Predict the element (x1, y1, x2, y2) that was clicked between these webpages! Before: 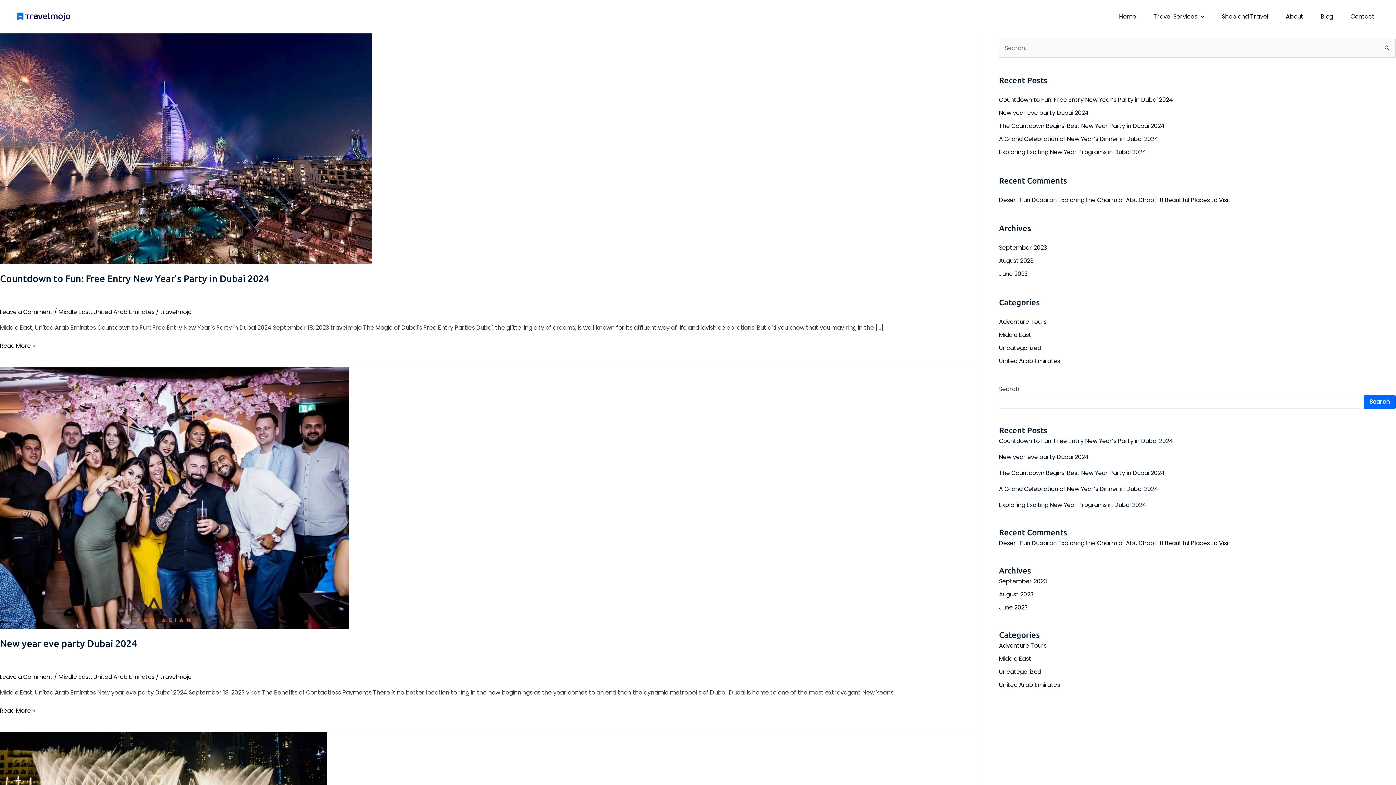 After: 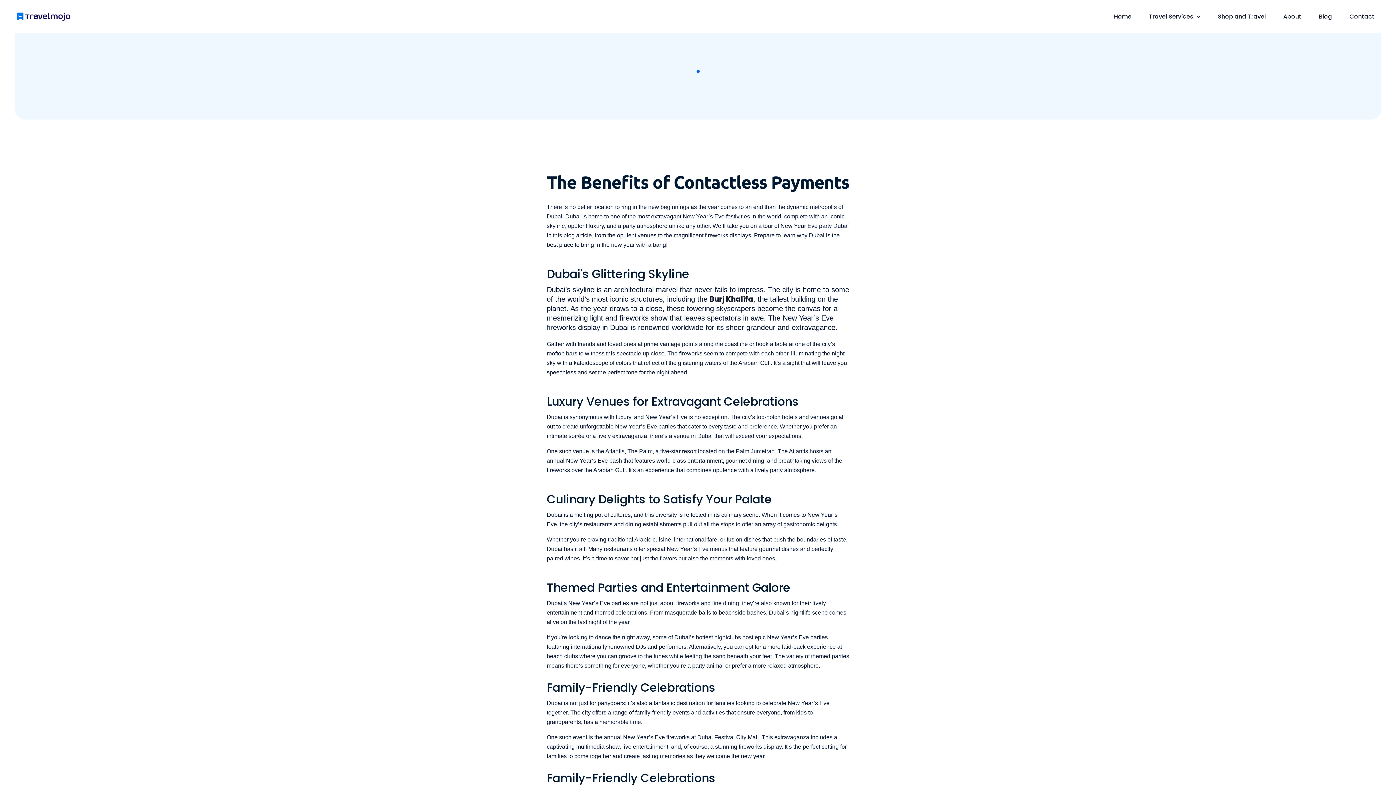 Action: bbox: (999, 453, 1089, 461) label: New year eve party Dubai 2024